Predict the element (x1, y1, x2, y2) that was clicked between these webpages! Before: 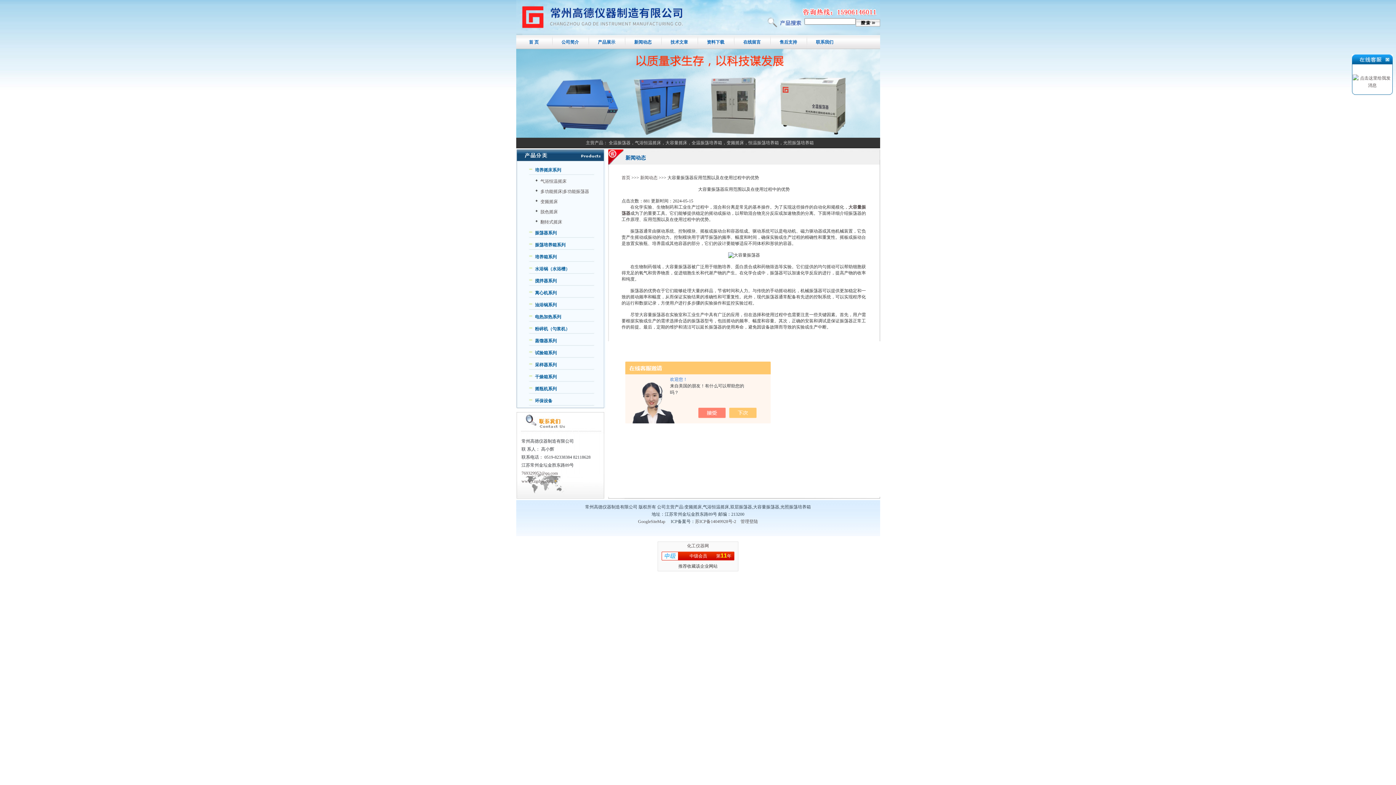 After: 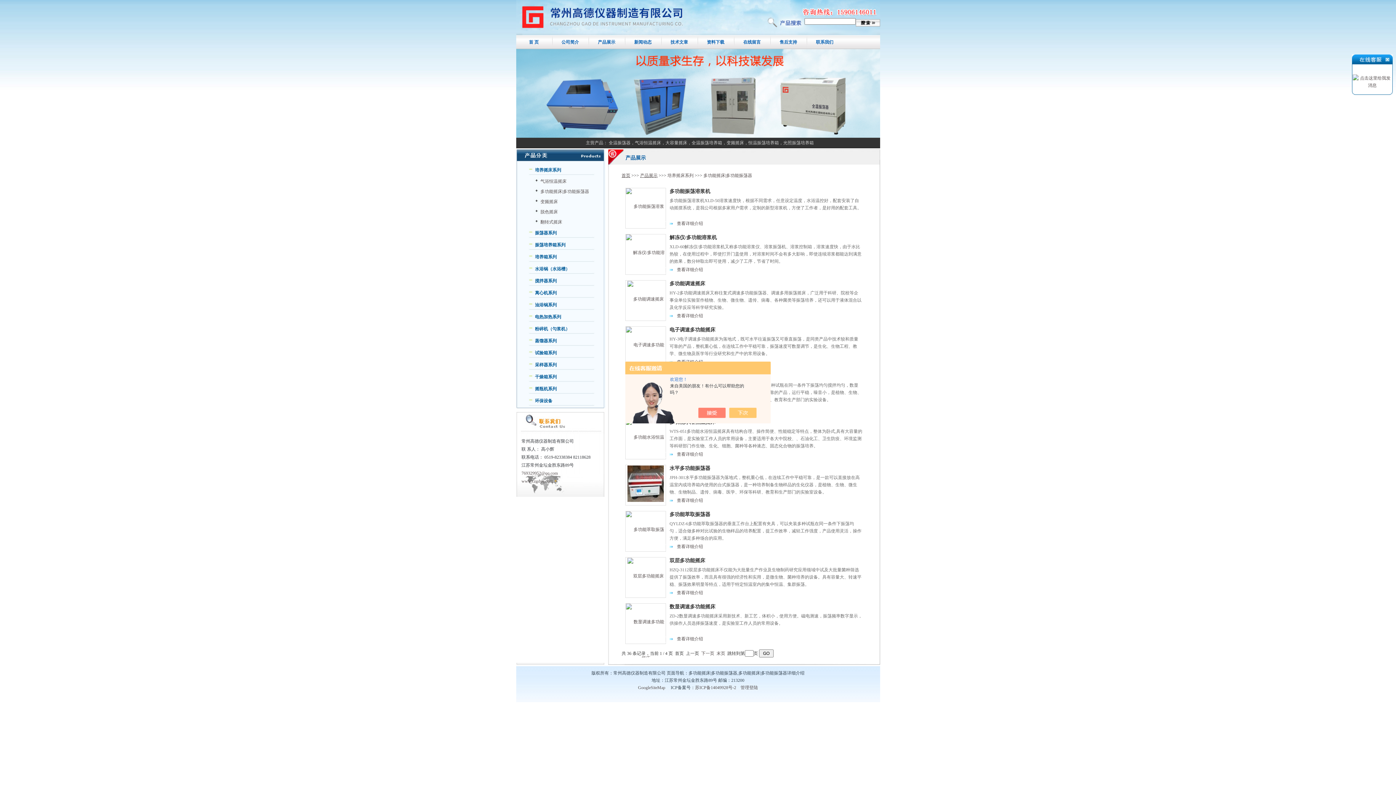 Action: bbox: (540, 189, 589, 194) label: 多功能摇床|多功能振荡器